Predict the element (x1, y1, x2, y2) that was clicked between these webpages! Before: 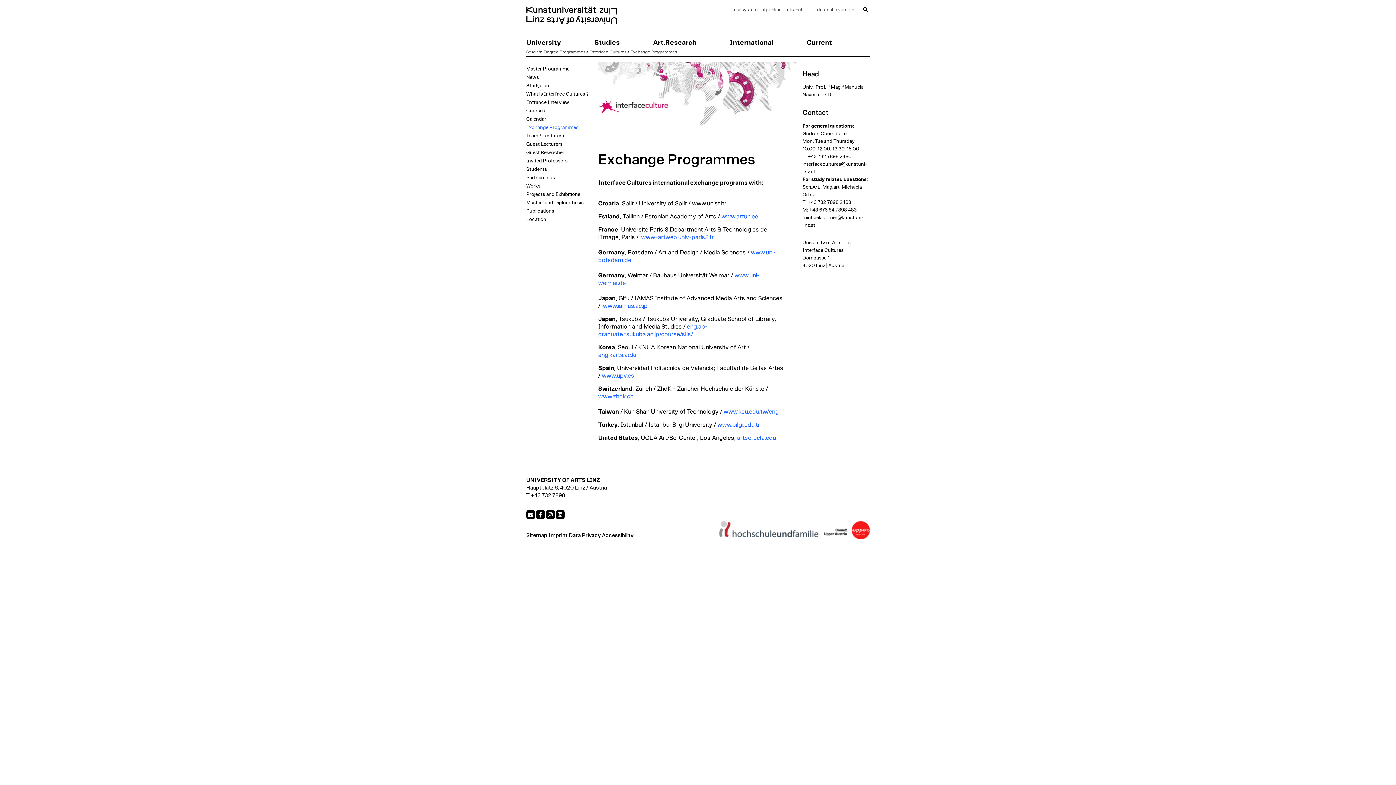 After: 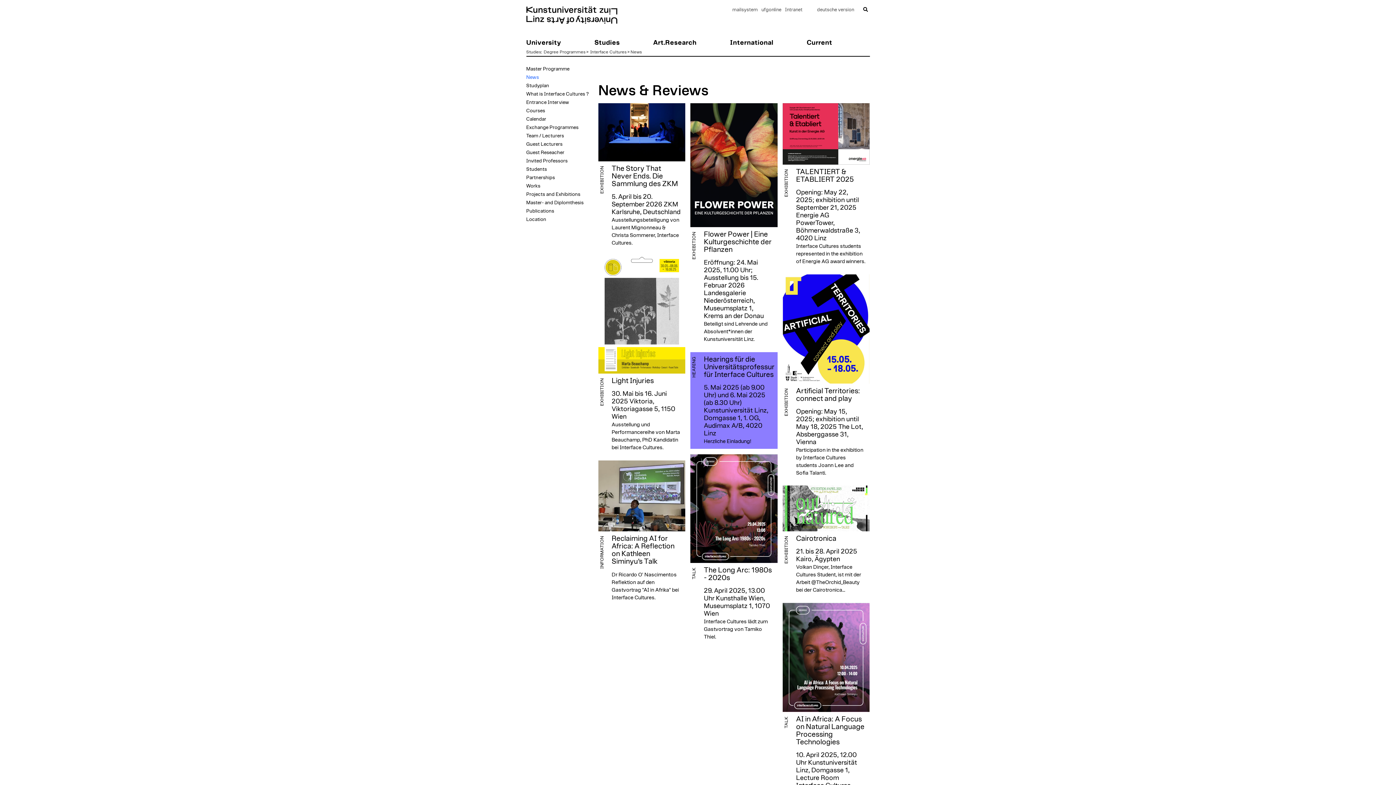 Action: label: News bbox: (526, 74, 539, 80)